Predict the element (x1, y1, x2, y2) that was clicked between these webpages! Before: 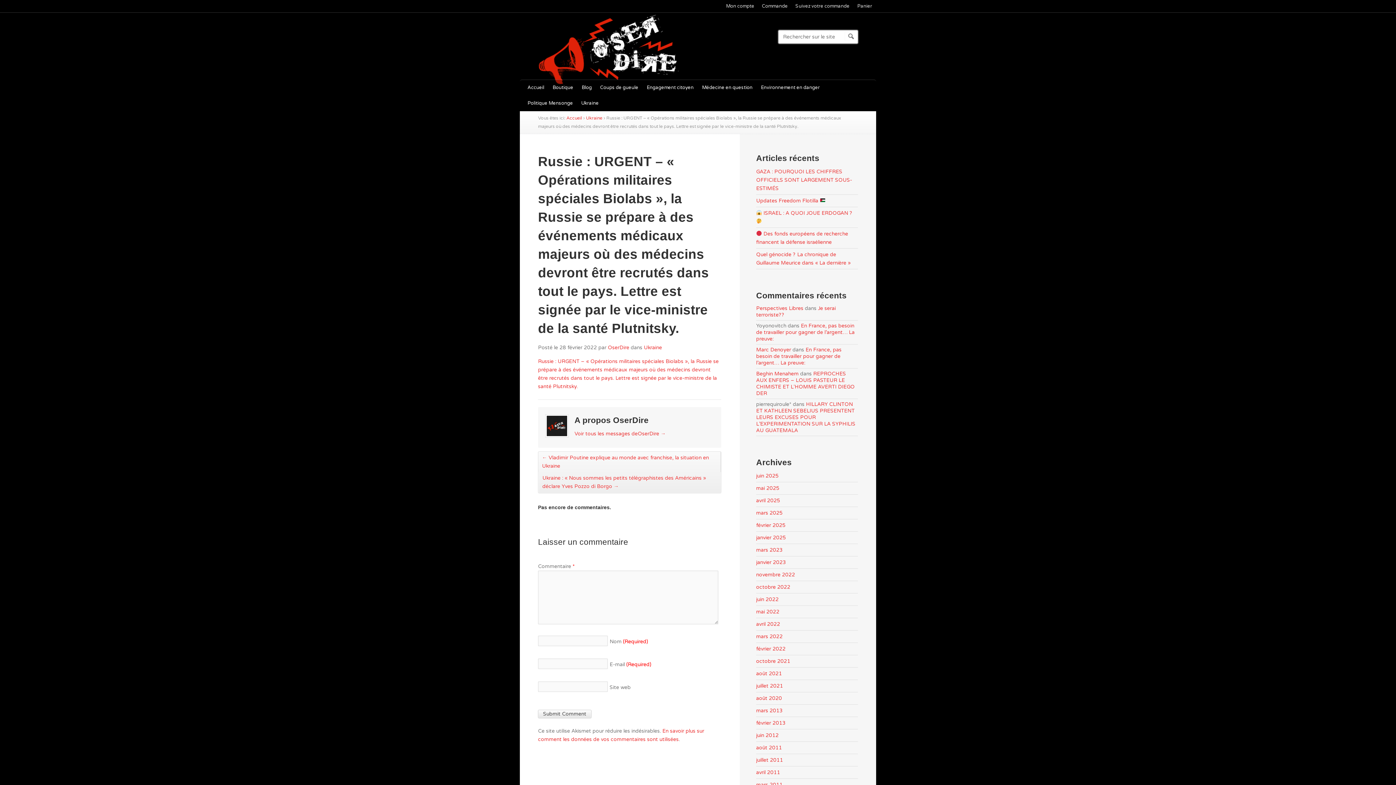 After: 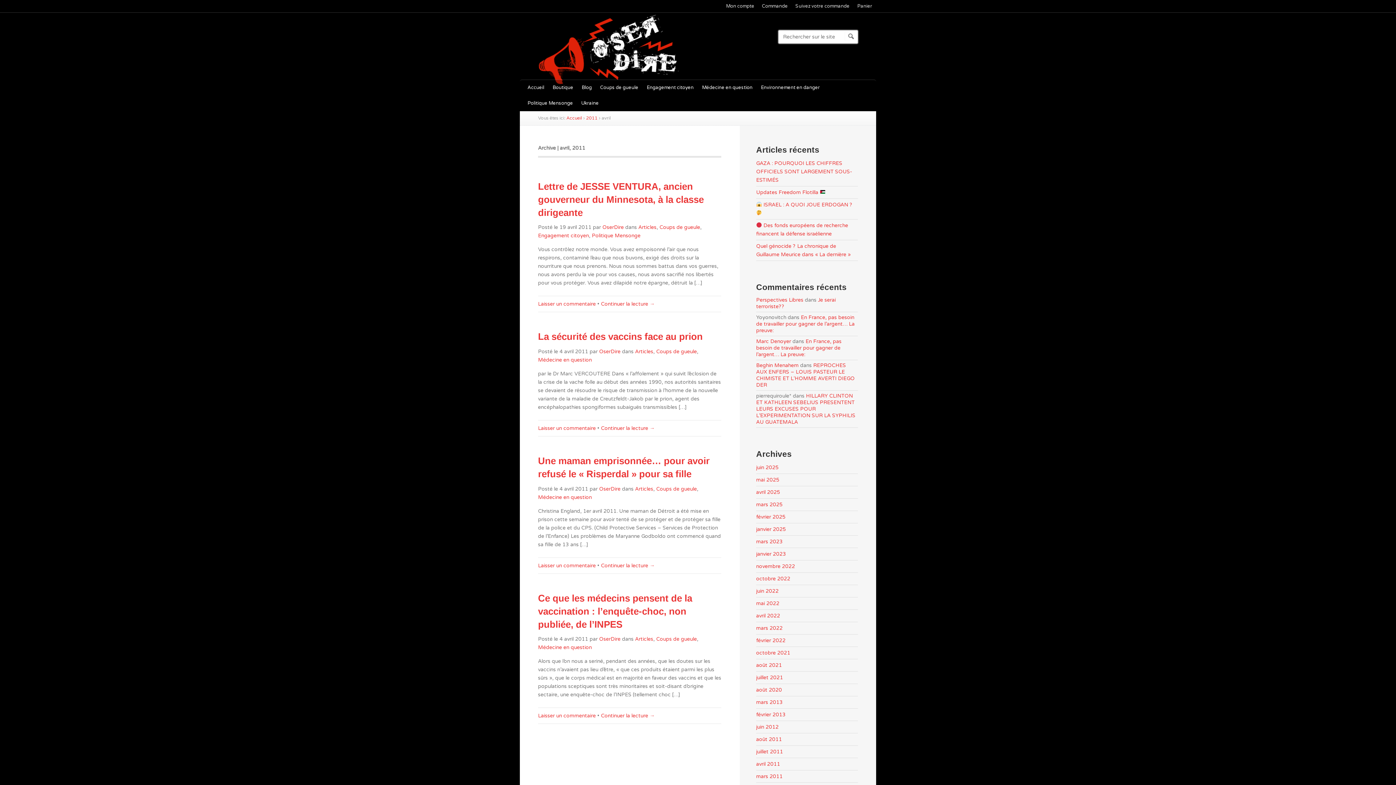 Action: label: avril 2011 bbox: (756, 769, 780, 775)